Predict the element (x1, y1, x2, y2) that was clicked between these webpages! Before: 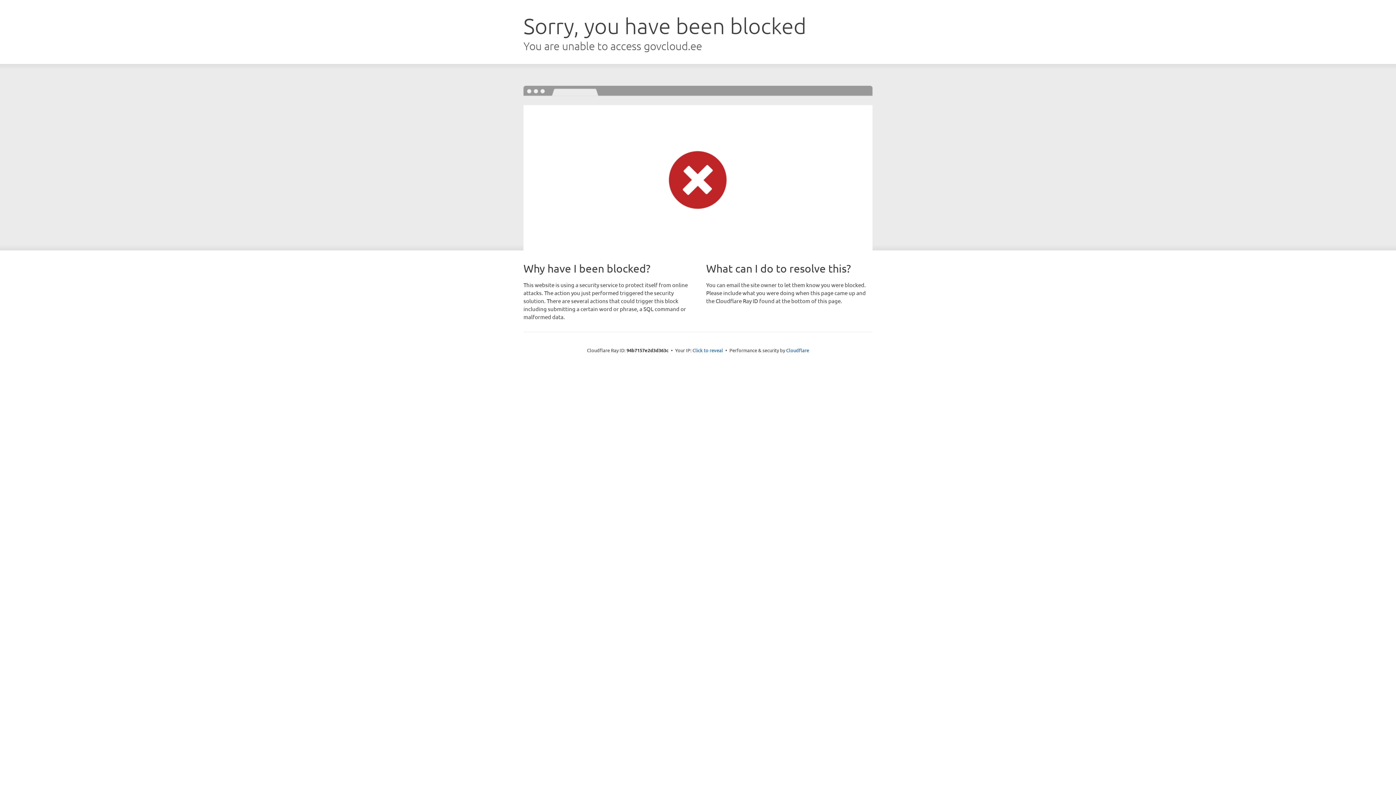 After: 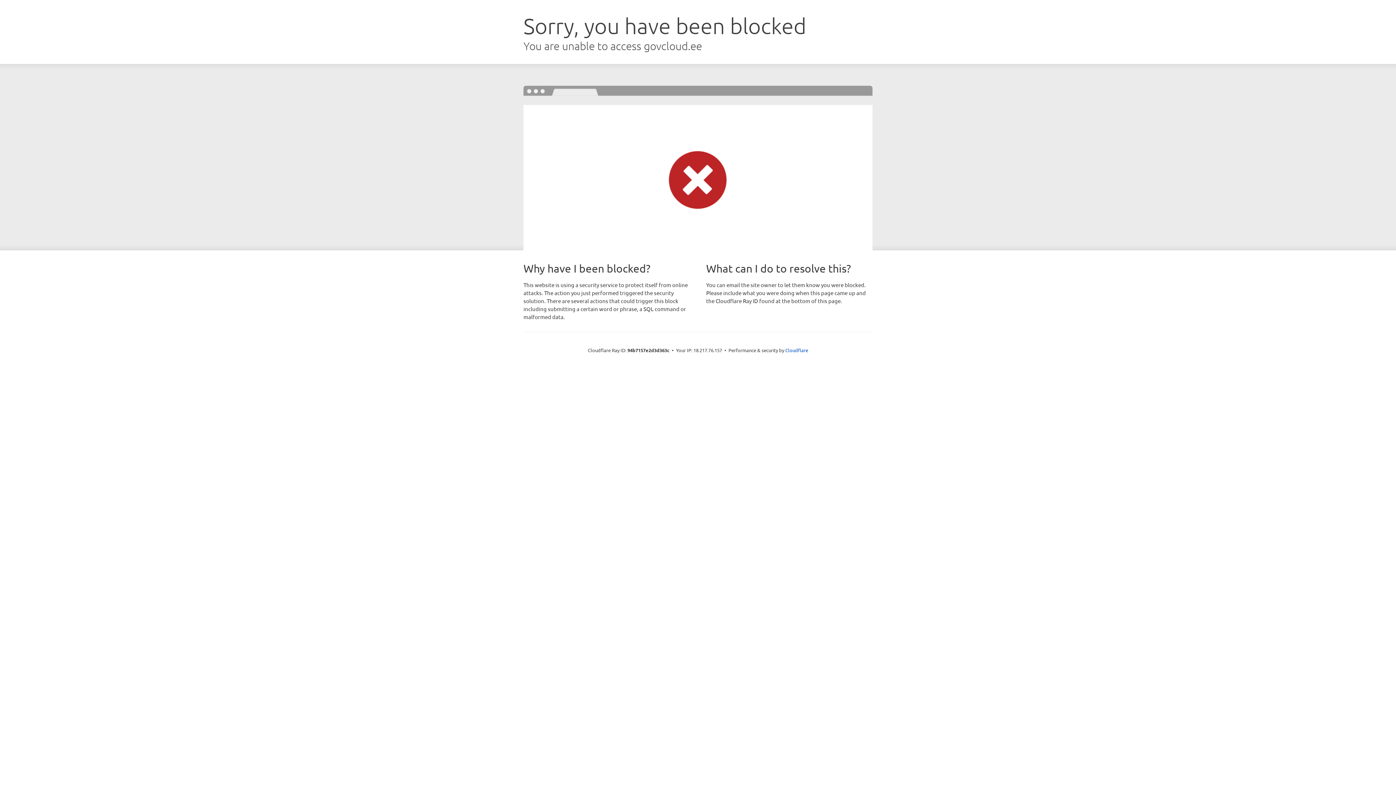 Action: bbox: (692, 346, 723, 353) label: Click to reveal